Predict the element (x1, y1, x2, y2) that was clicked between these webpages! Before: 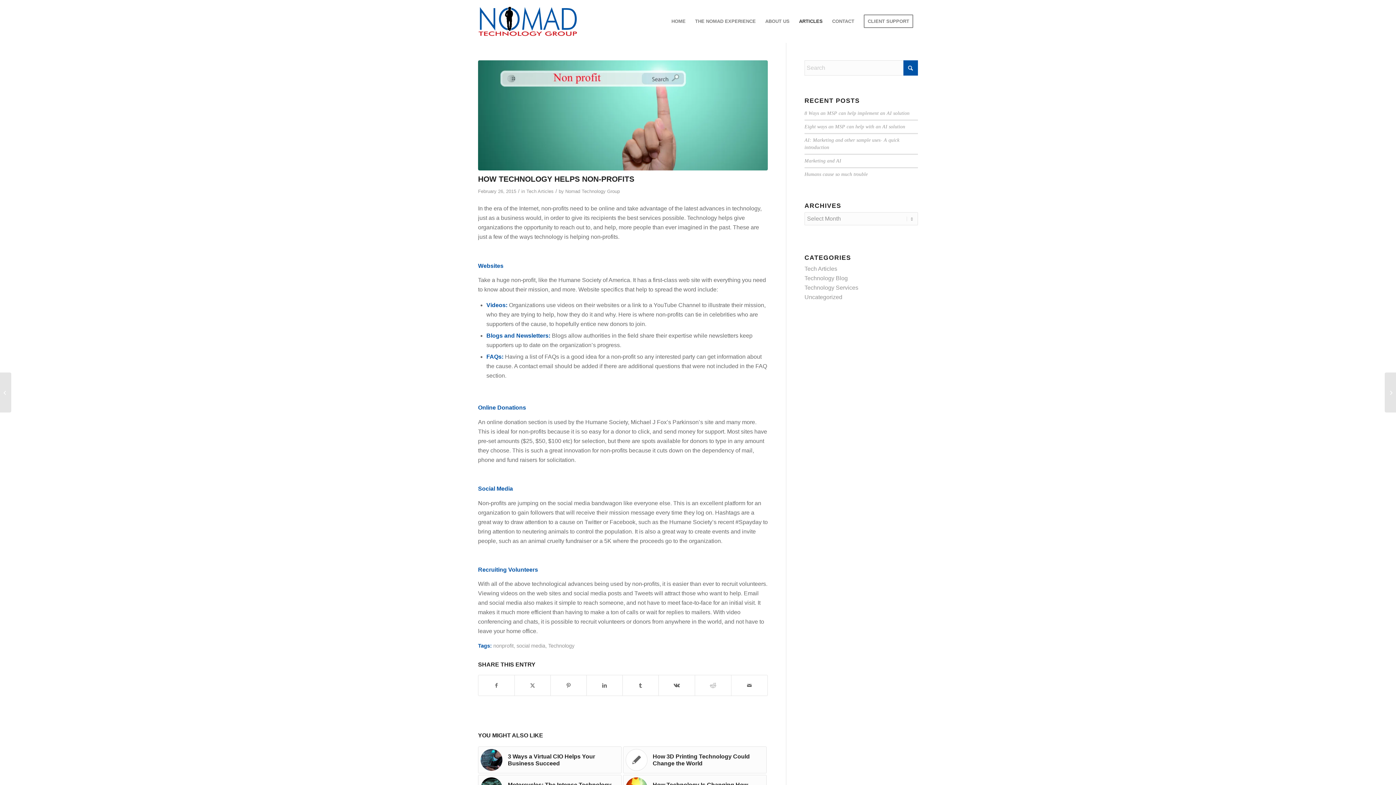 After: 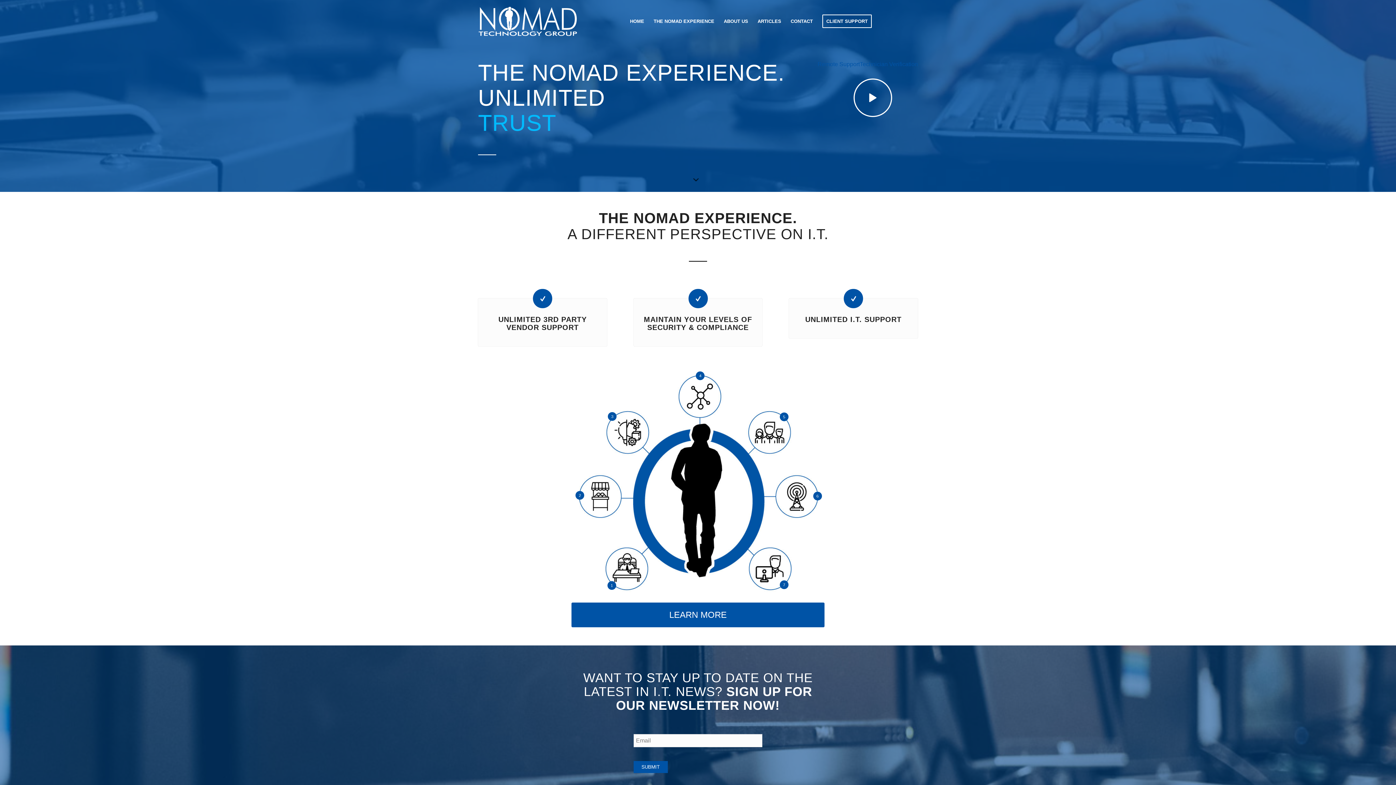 Action: bbox: (478, 0, 577, 42) label: Nomad-logo-color